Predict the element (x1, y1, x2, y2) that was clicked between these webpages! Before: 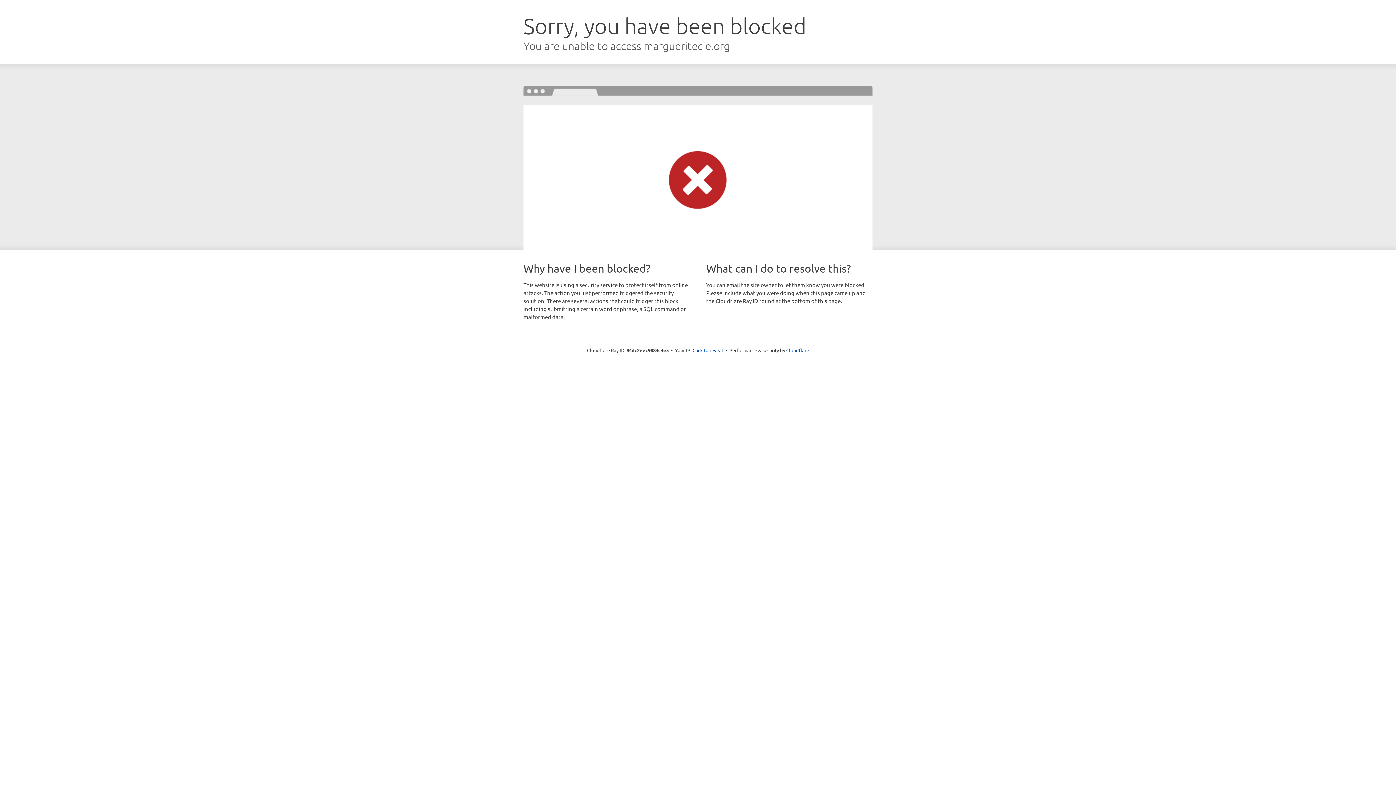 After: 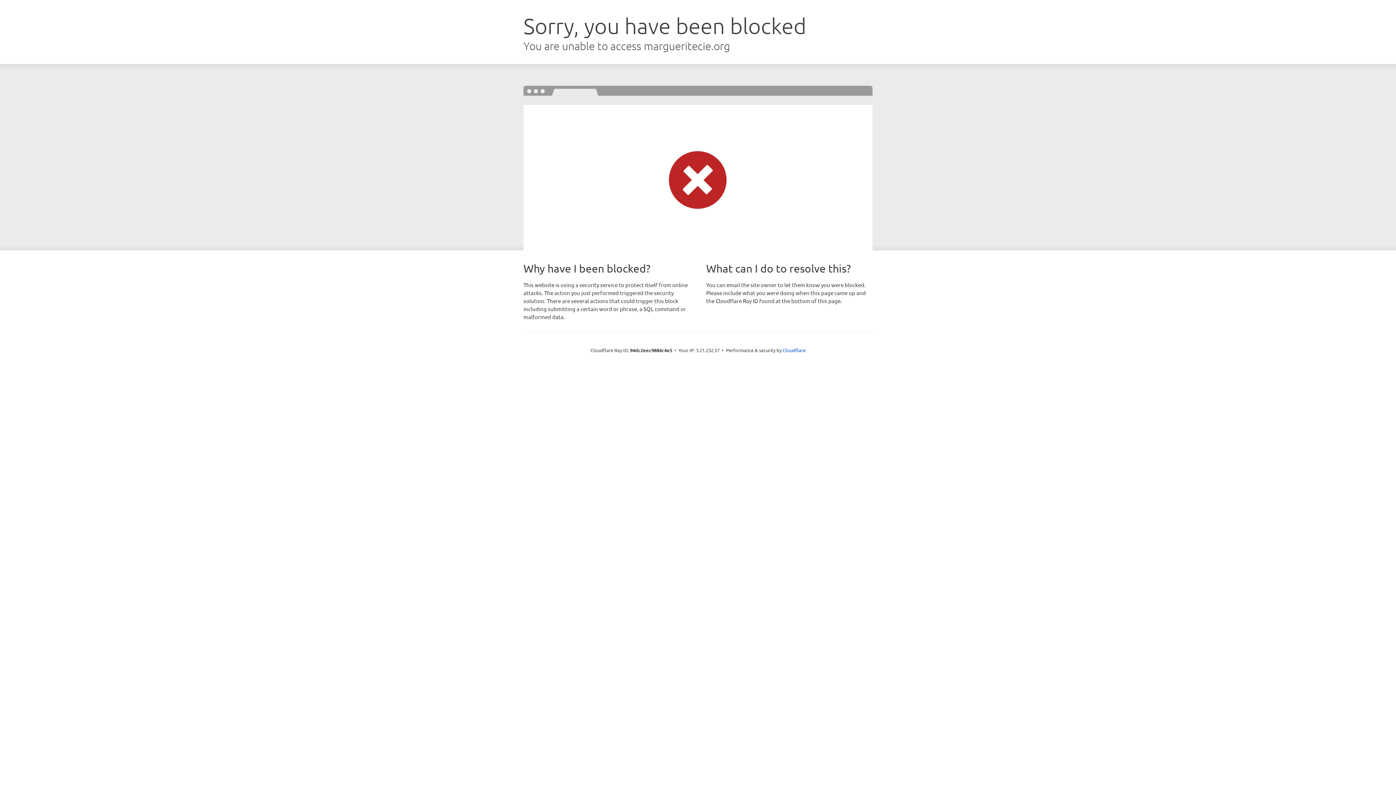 Action: label: Click to reveal bbox: (692, 346, 723, 353)